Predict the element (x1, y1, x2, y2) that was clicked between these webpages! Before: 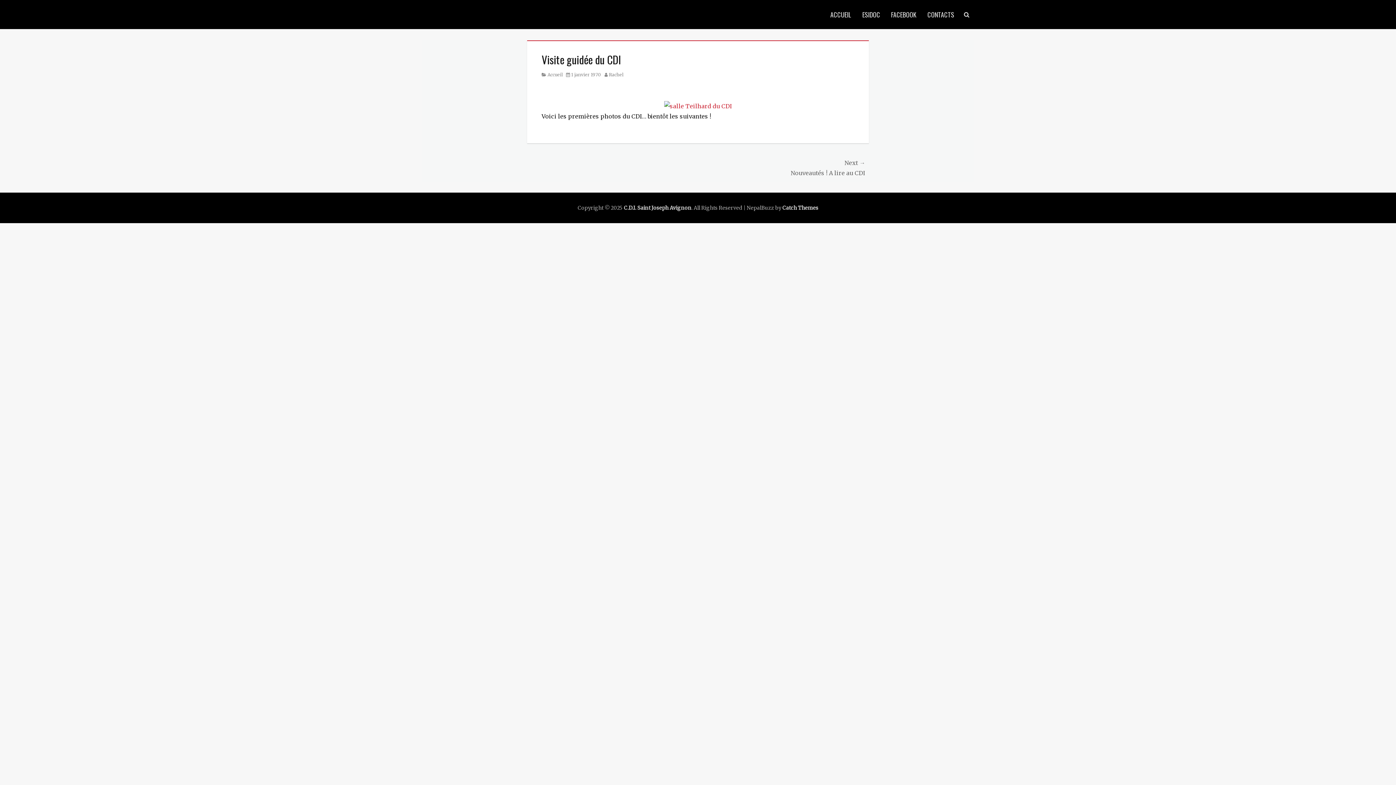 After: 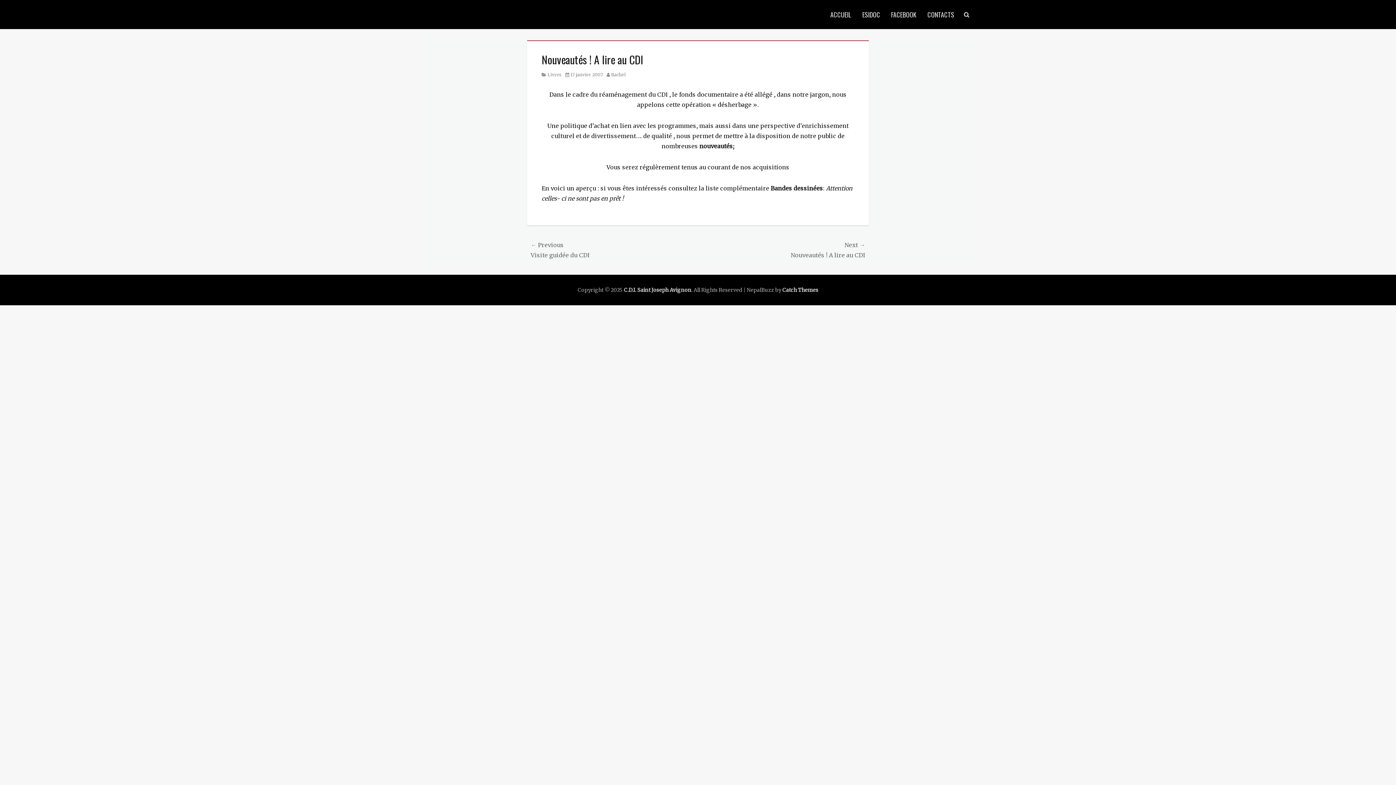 Action: bbox: (698, 157, 865, 178) label: Next →
Next post:
Nouveautés ! A lire au CDI